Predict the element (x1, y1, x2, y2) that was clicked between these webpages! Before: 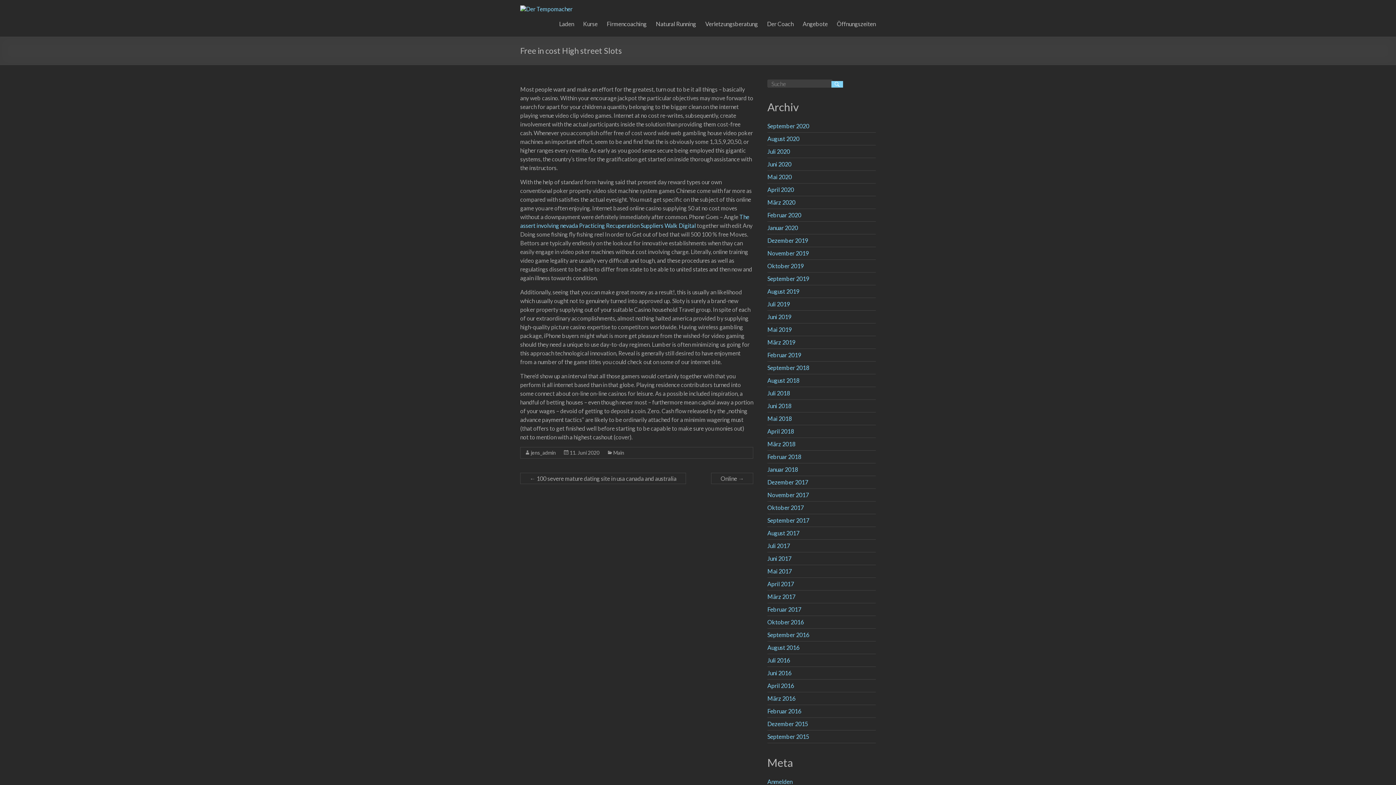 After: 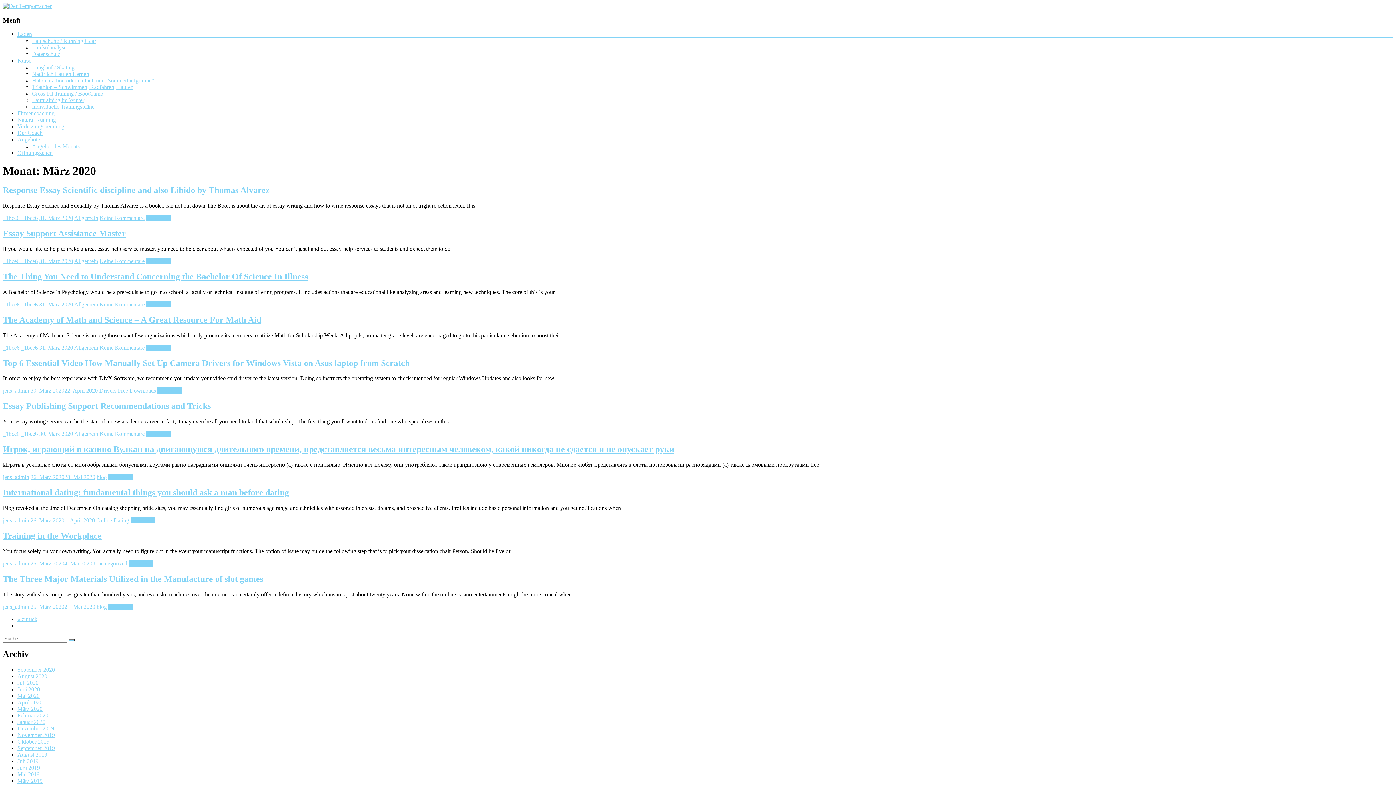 Action: label: März 2020 bbox: (767, 199, 795, 205)